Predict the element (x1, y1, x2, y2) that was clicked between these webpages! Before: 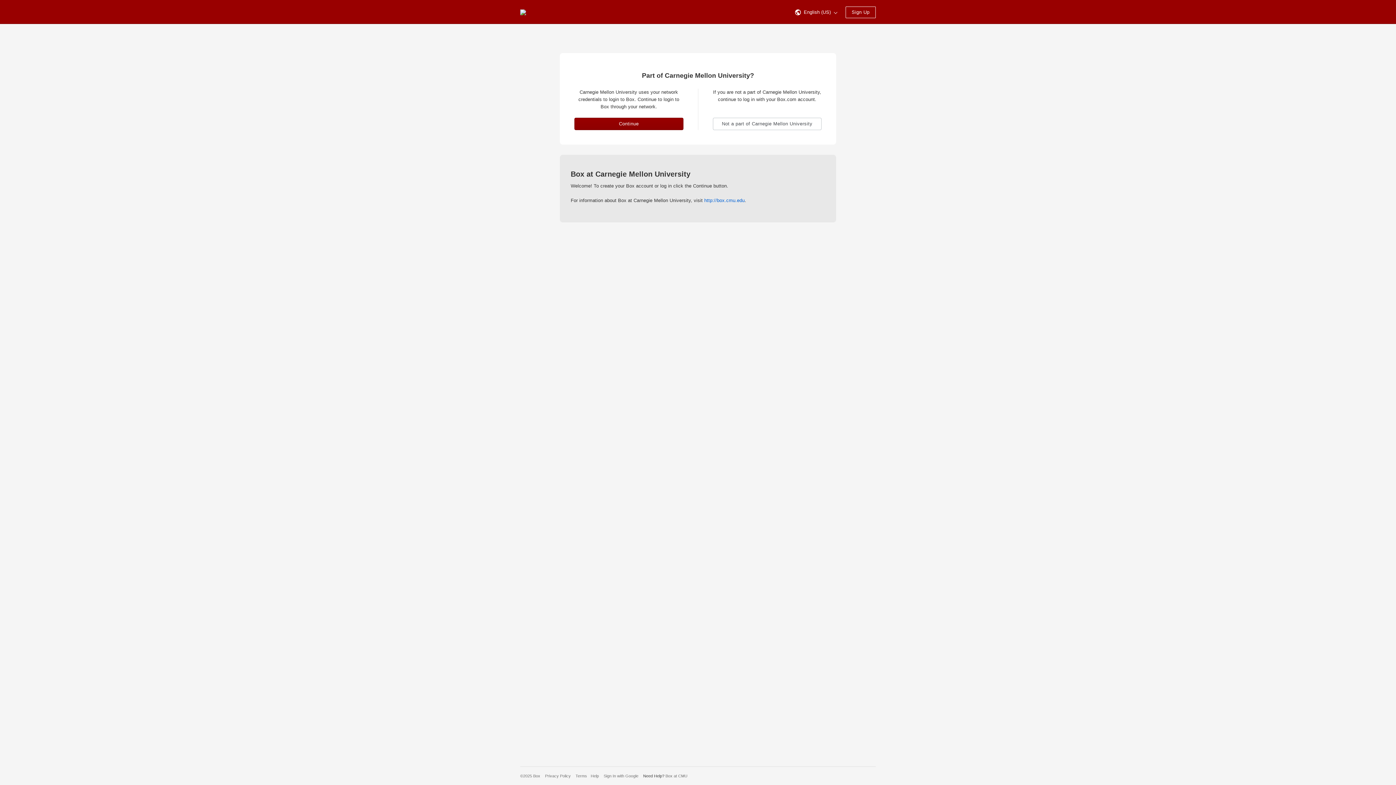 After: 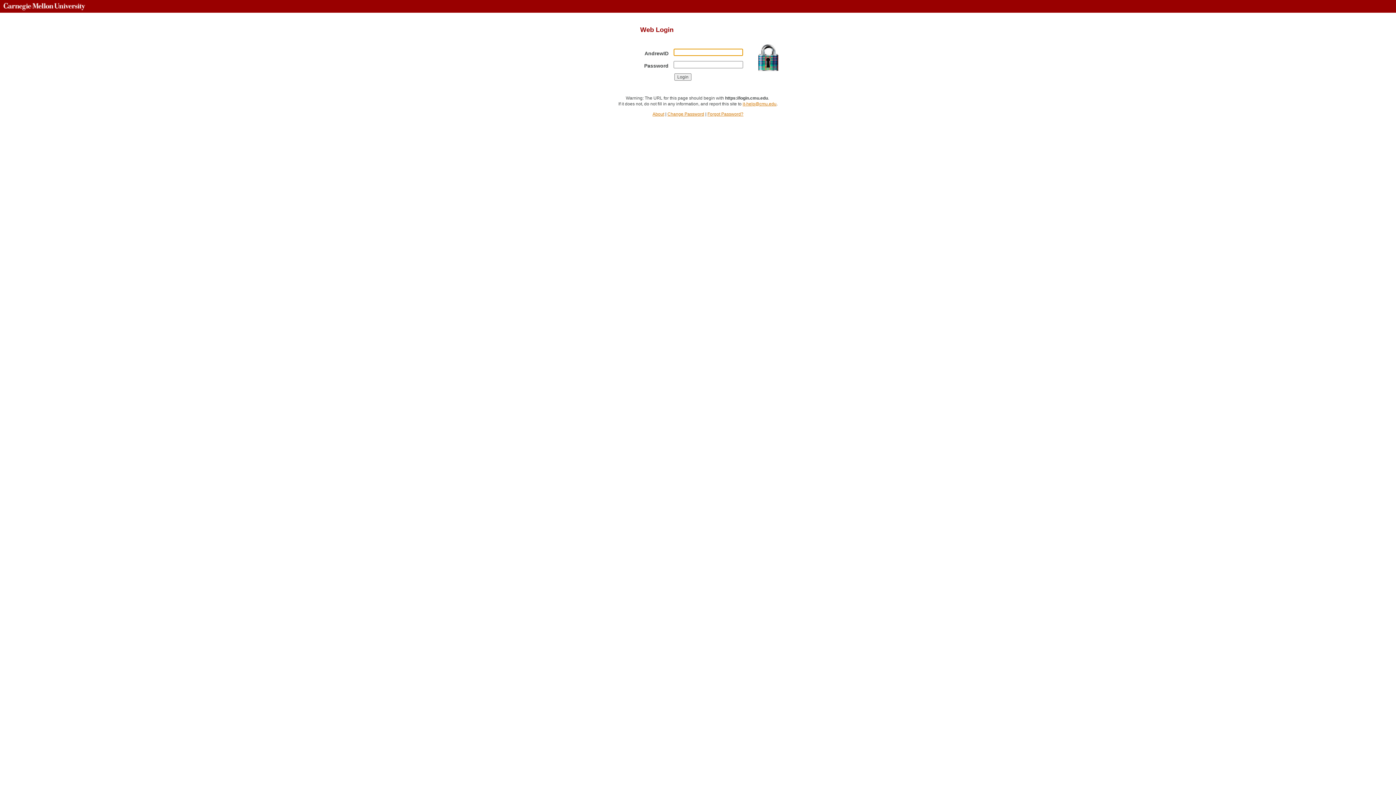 Action: label: Continue bbox: (574, 117, 683, 130)